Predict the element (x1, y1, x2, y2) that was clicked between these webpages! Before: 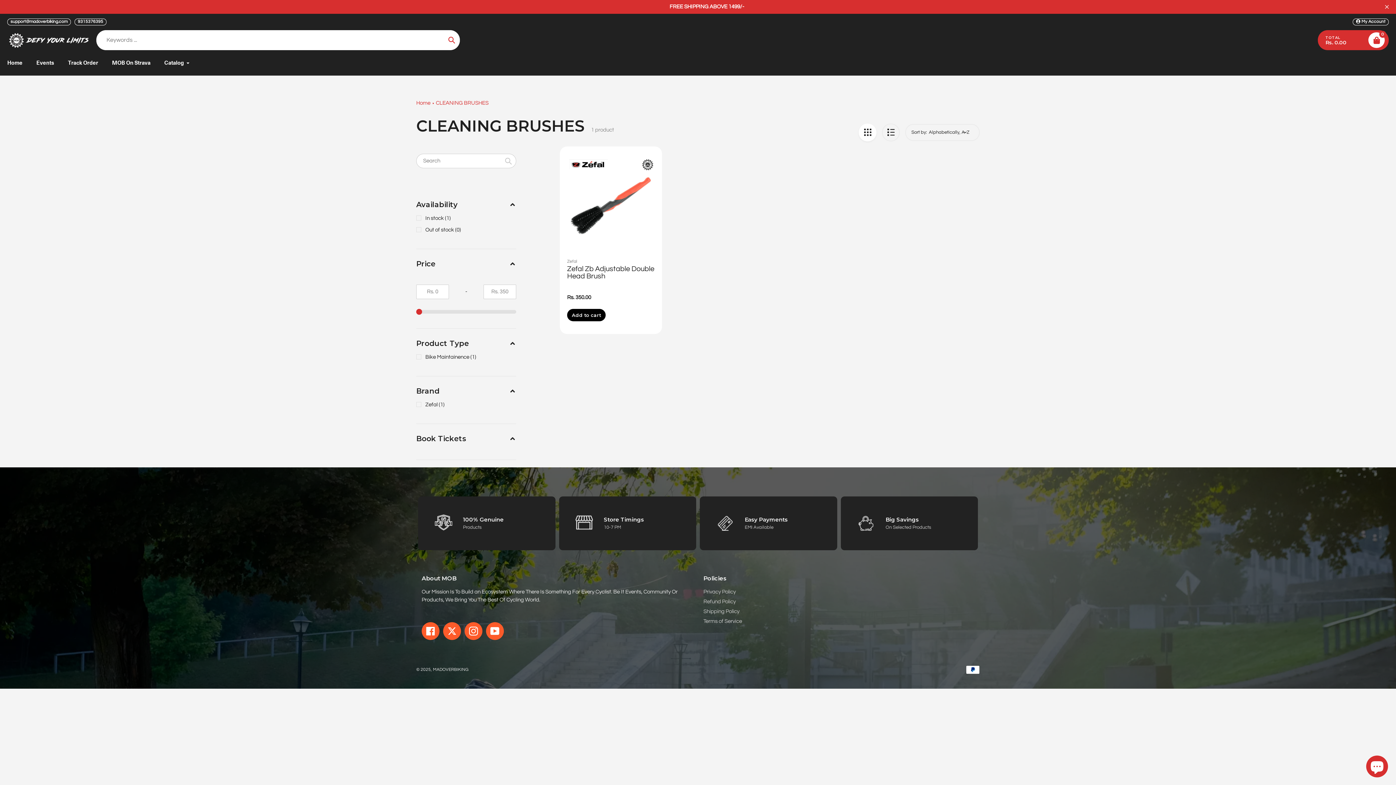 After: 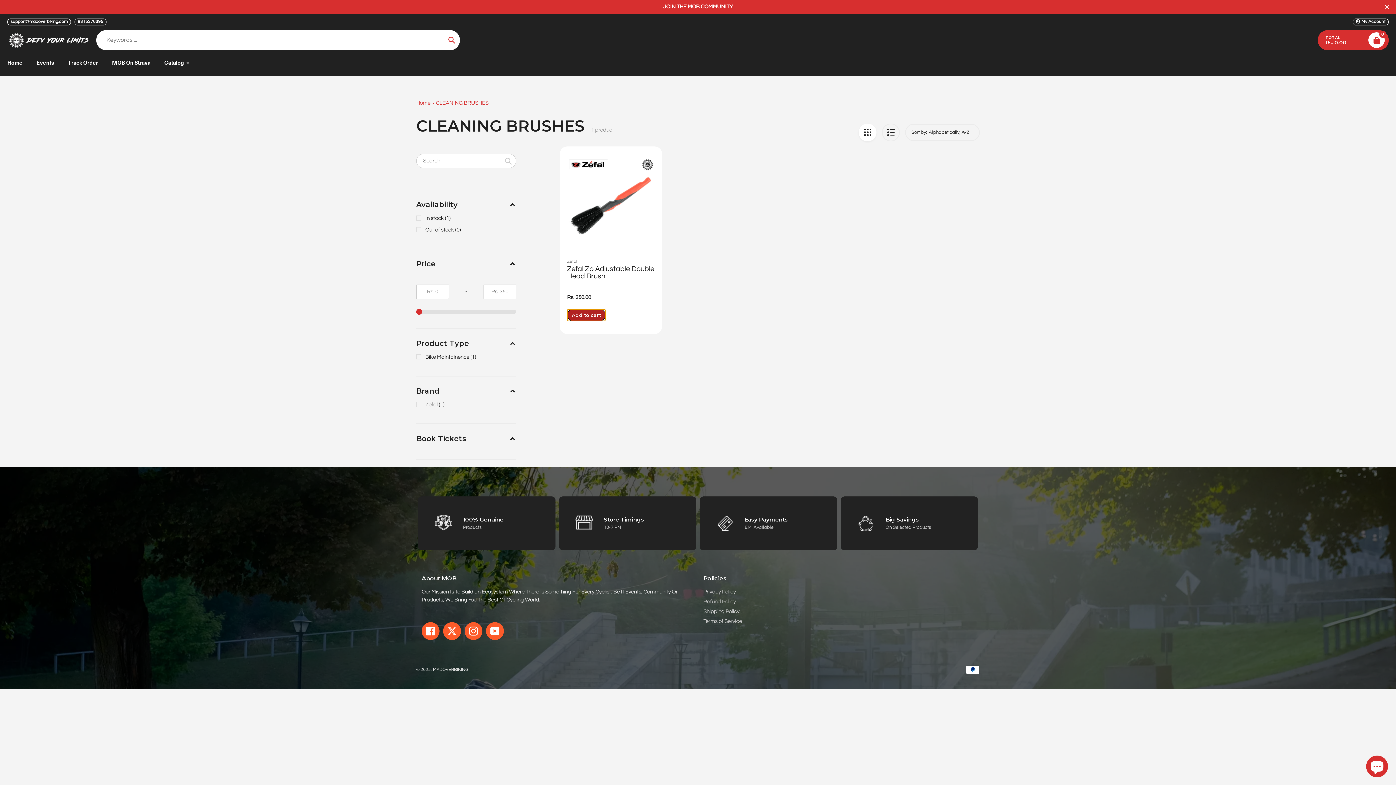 Action: bbox: (567, 308, 605, 321) label: Add to cart